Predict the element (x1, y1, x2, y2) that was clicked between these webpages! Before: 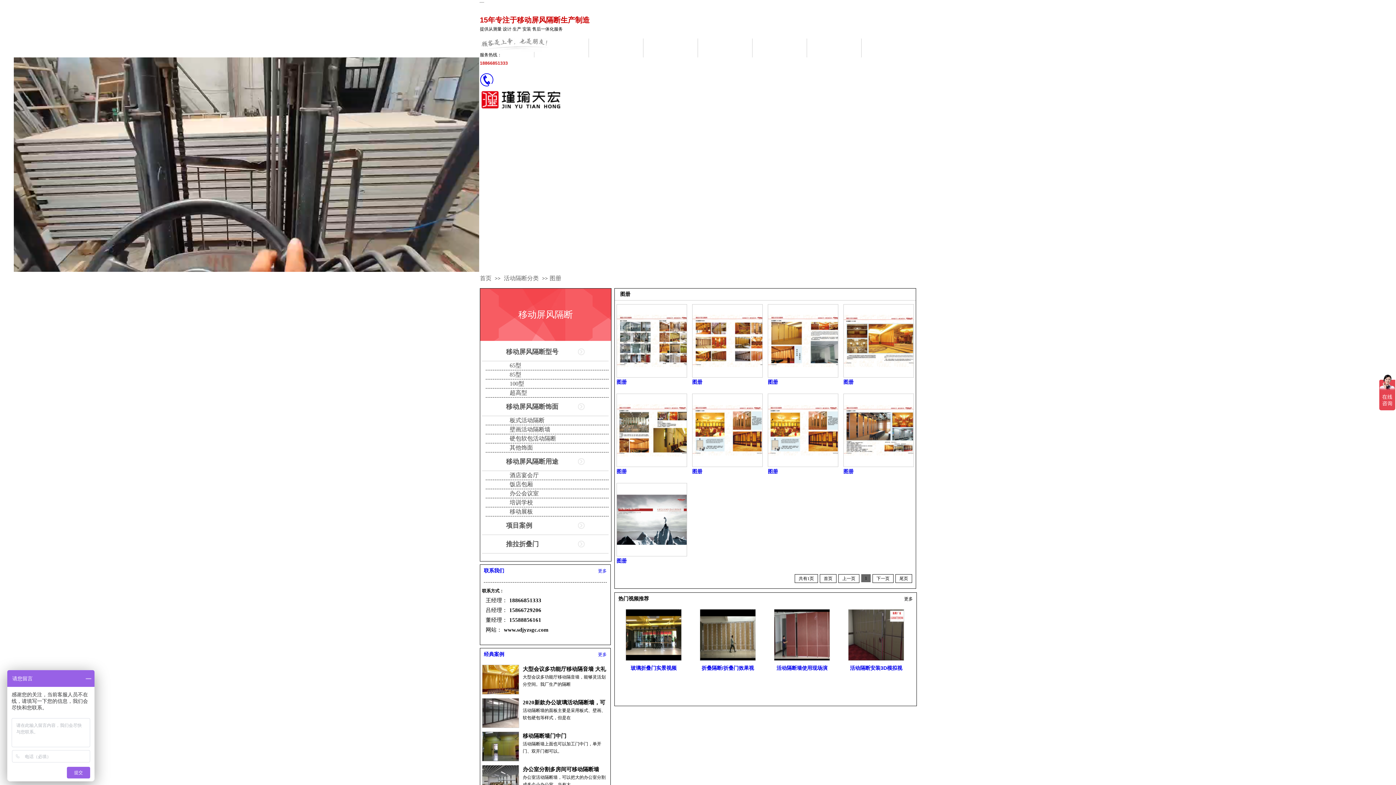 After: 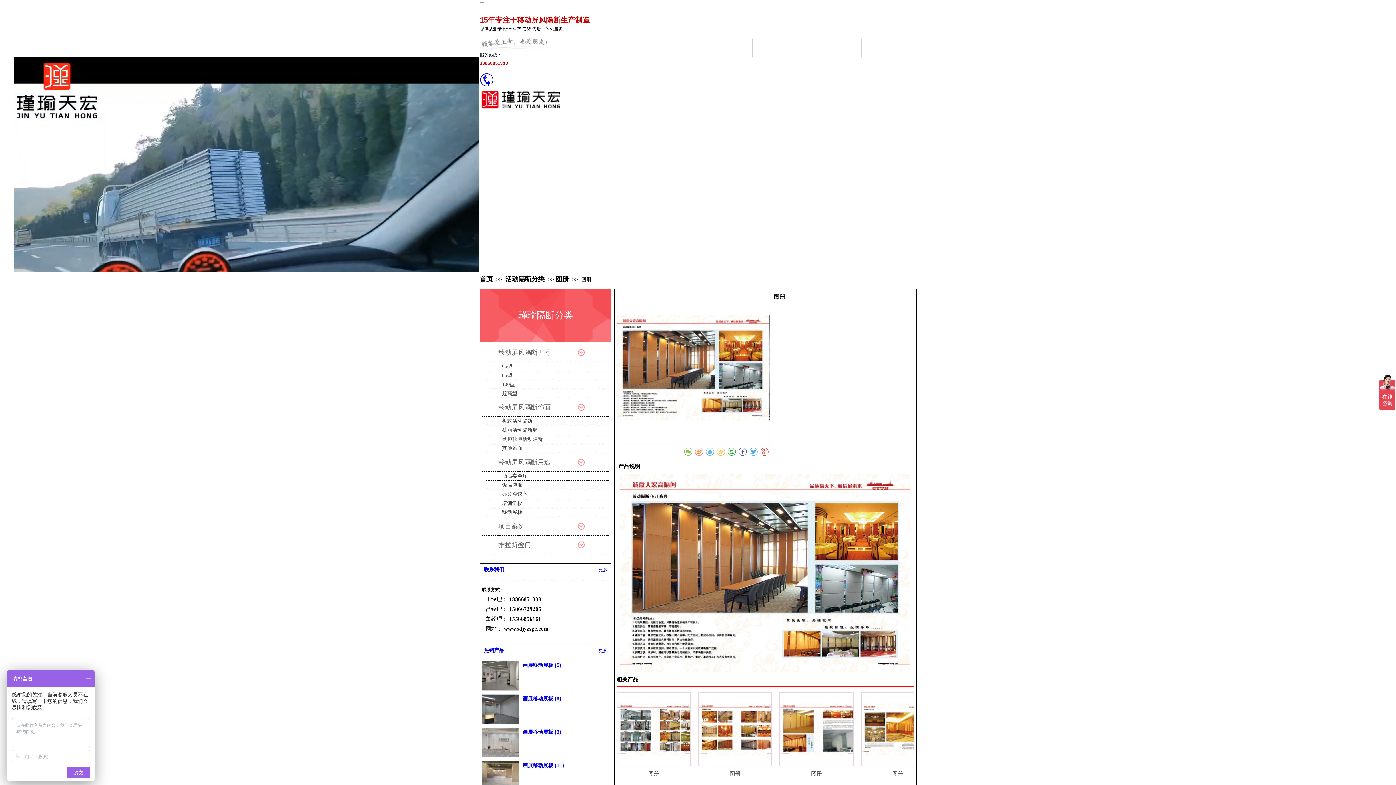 Action: label: 图册 bbox: (843, 468, 853, 474)